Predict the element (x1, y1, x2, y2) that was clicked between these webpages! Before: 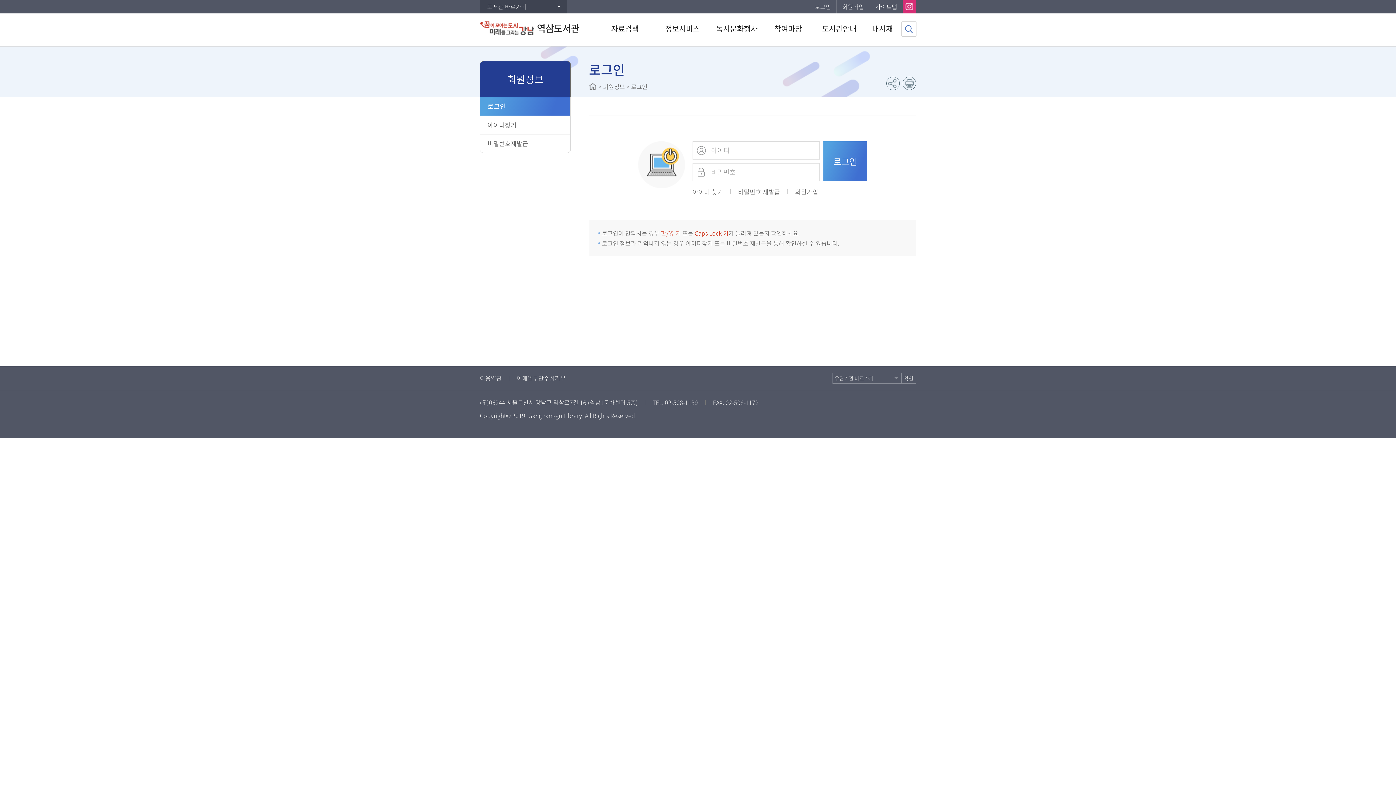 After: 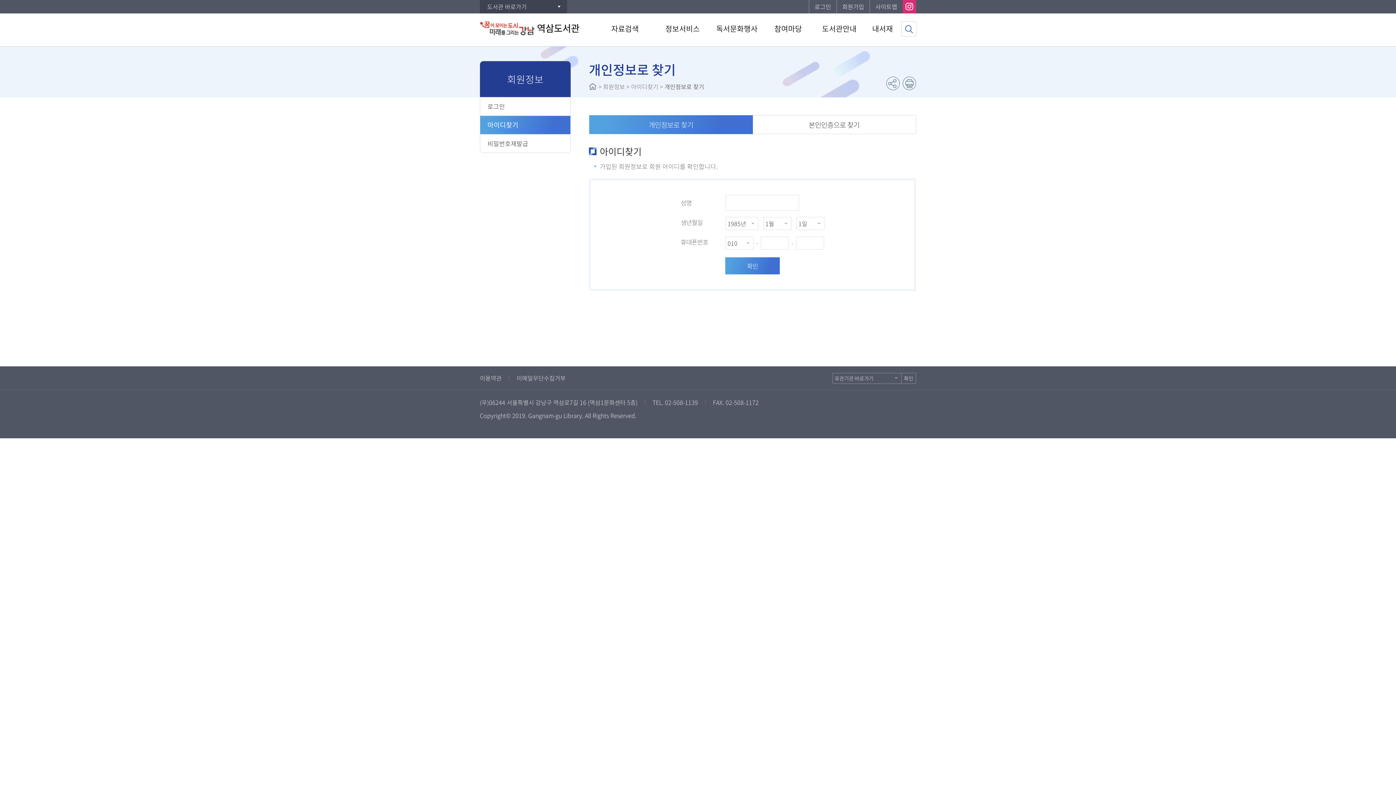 Action: bbox: (692, 188, 723, 194) label: 아이디 찾기